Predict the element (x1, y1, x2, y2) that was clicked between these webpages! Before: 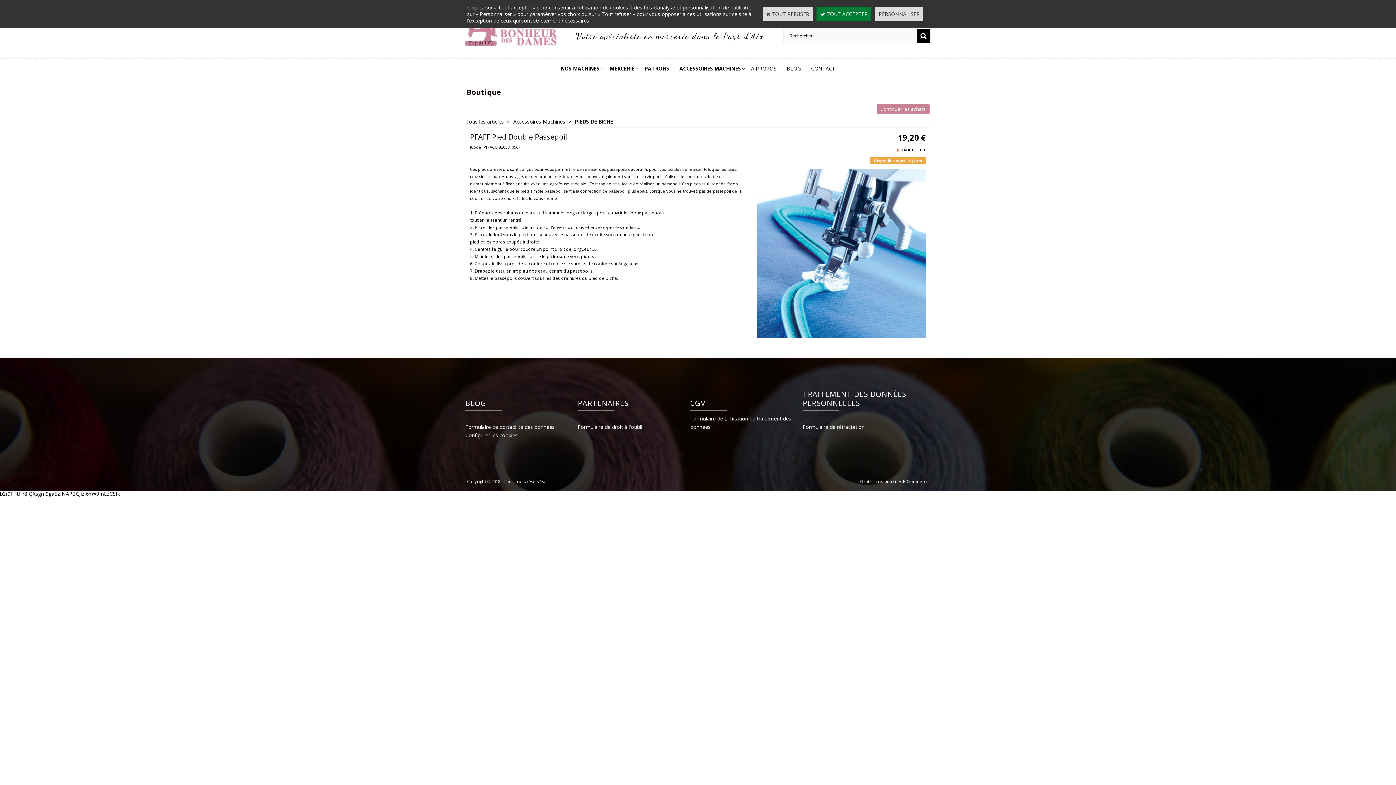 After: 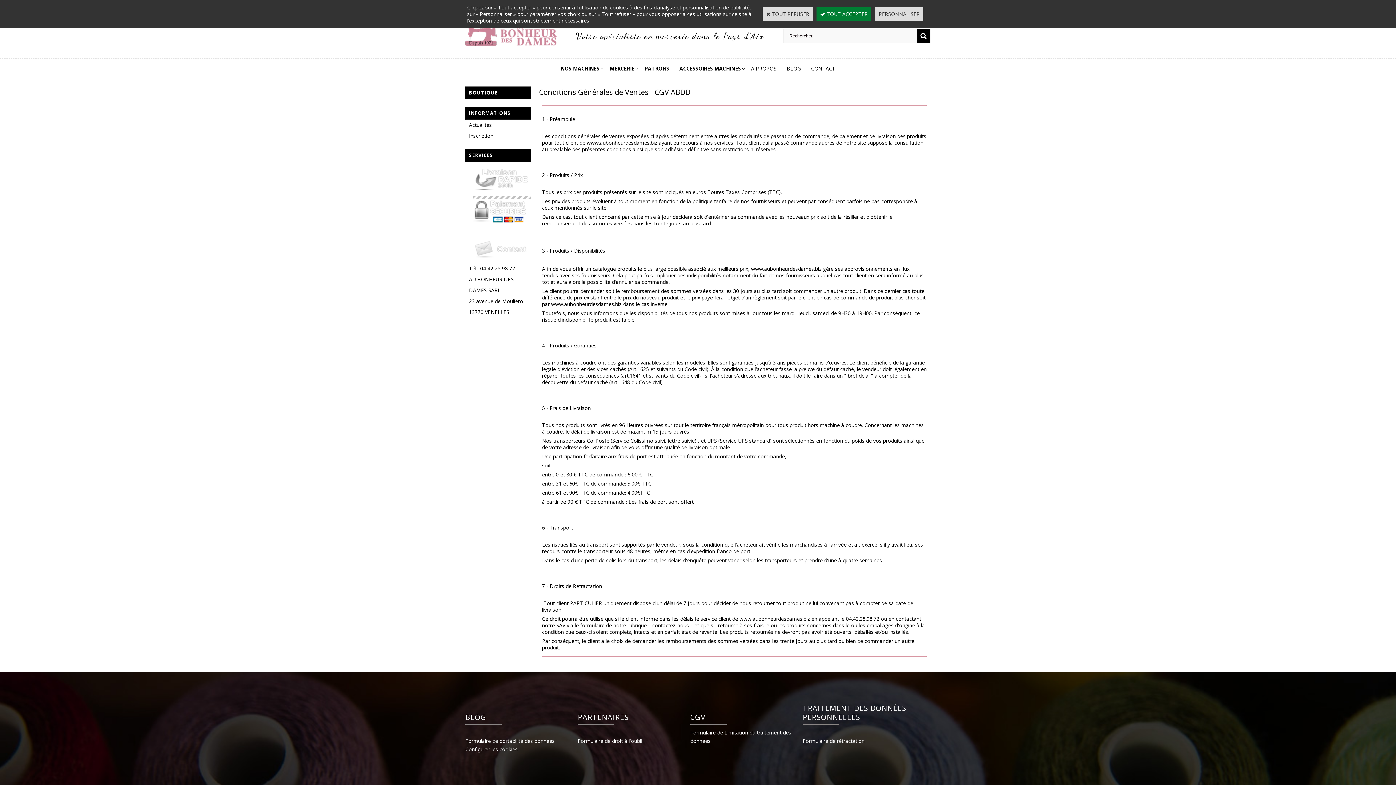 Action: label: CGV bbox: (690, 396, 707, 410)